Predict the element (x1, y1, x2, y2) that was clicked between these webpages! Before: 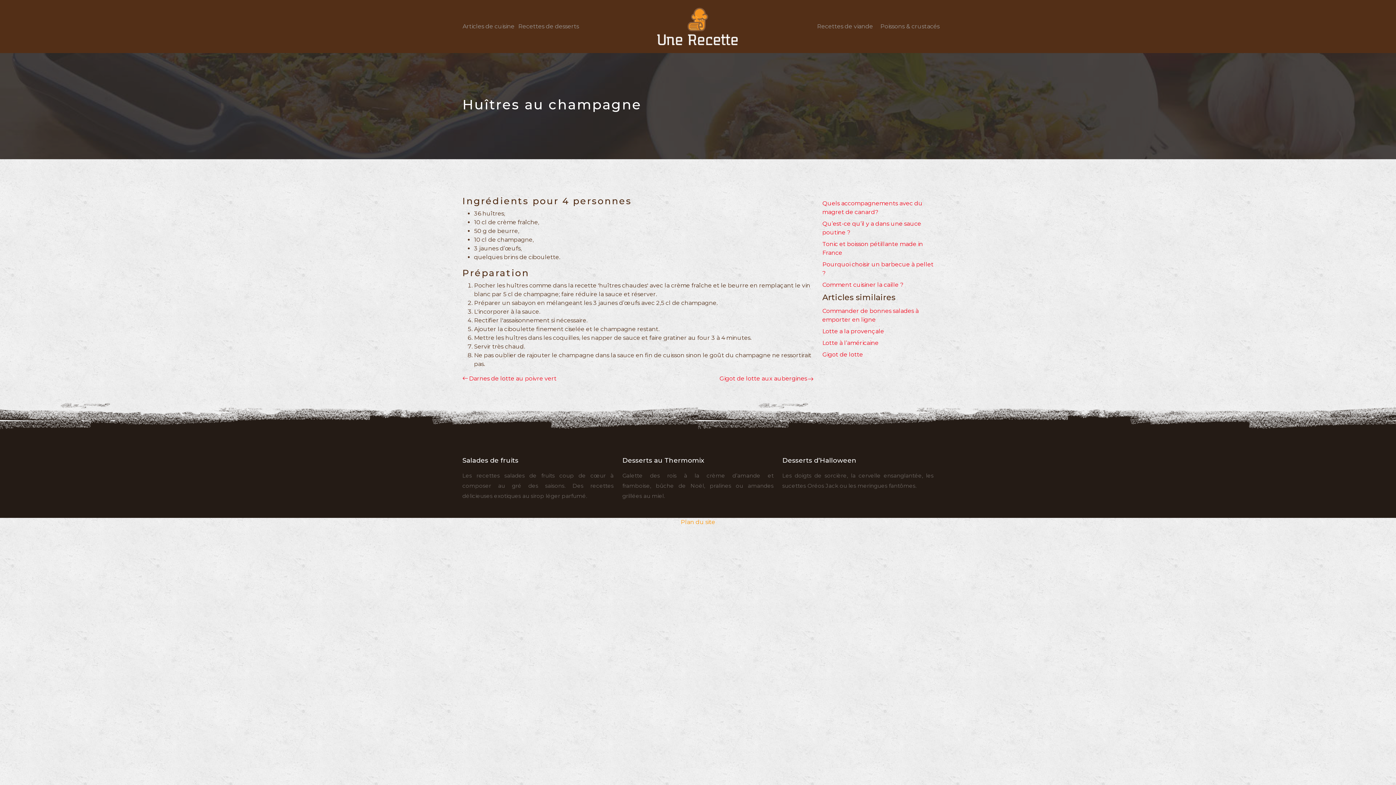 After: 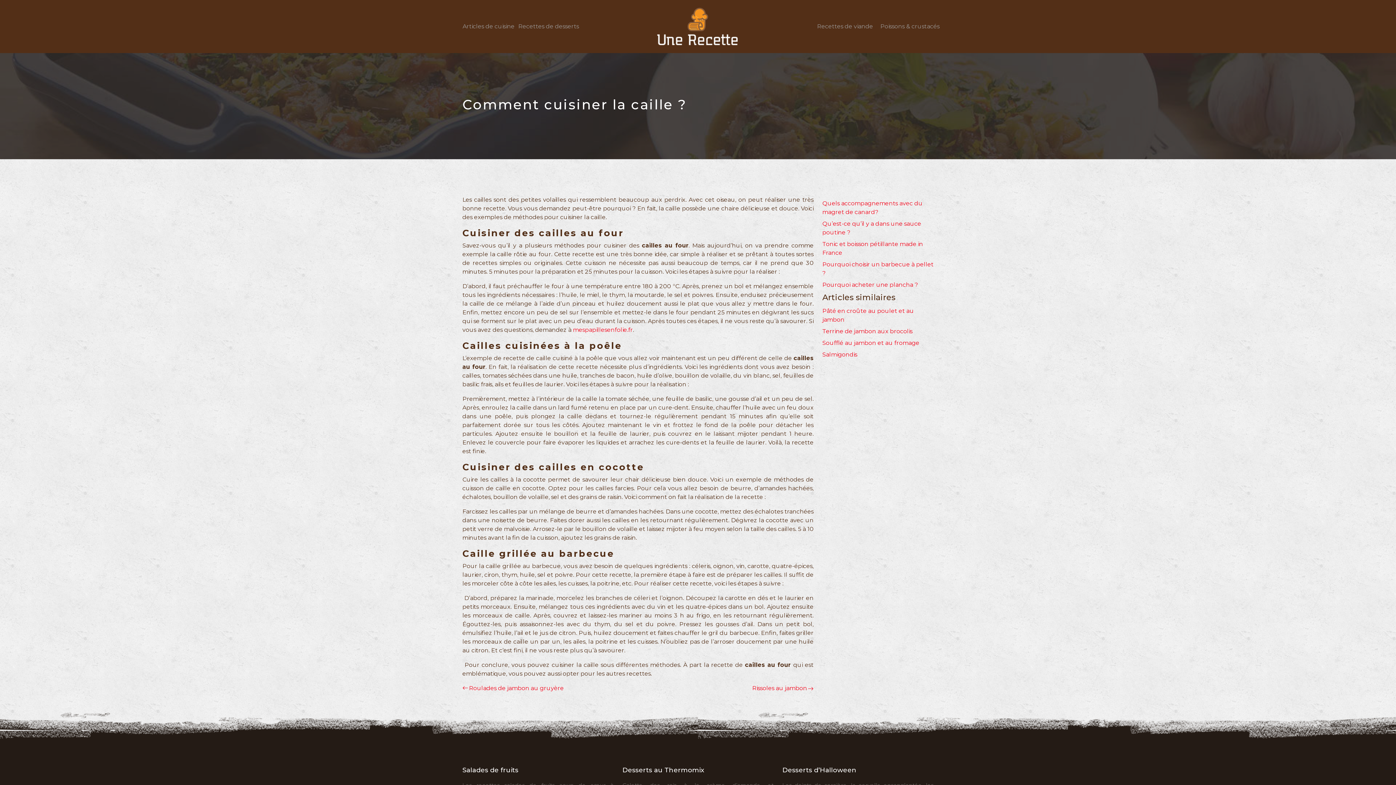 Action: bbox: (822, 281, 903, 288) label: Comment cuisiner la caille ?